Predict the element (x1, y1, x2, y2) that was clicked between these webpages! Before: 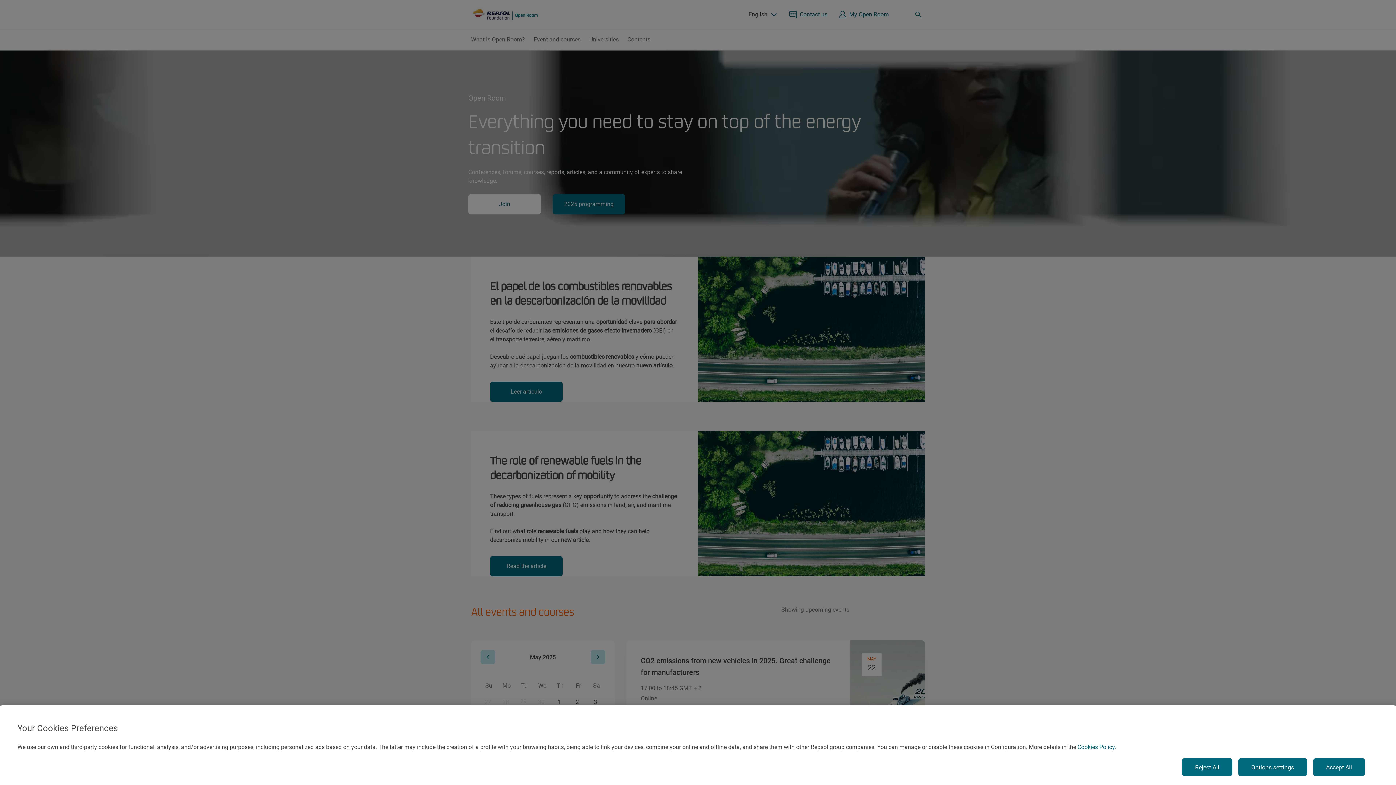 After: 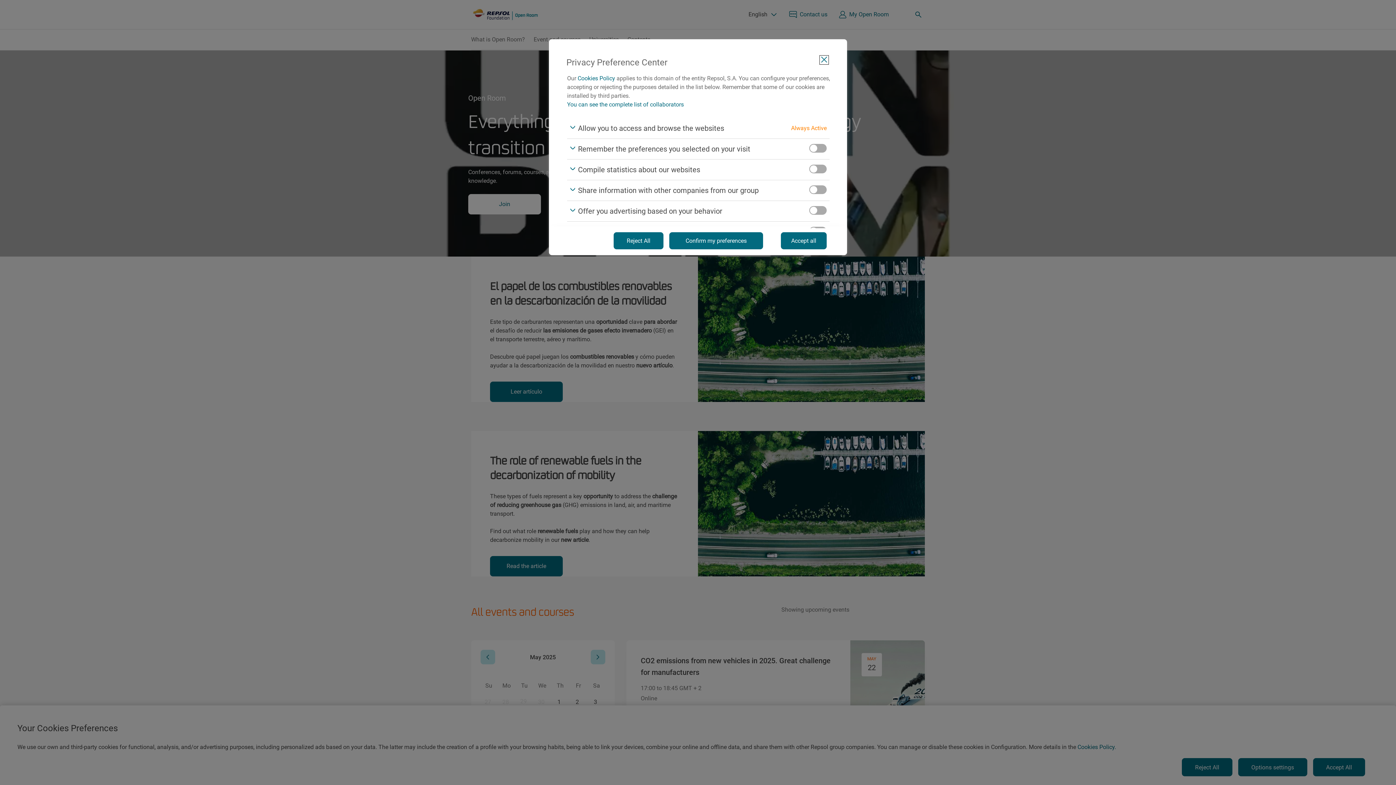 Action: label: Options settings bbox: (1238, 758, 1307, 776)